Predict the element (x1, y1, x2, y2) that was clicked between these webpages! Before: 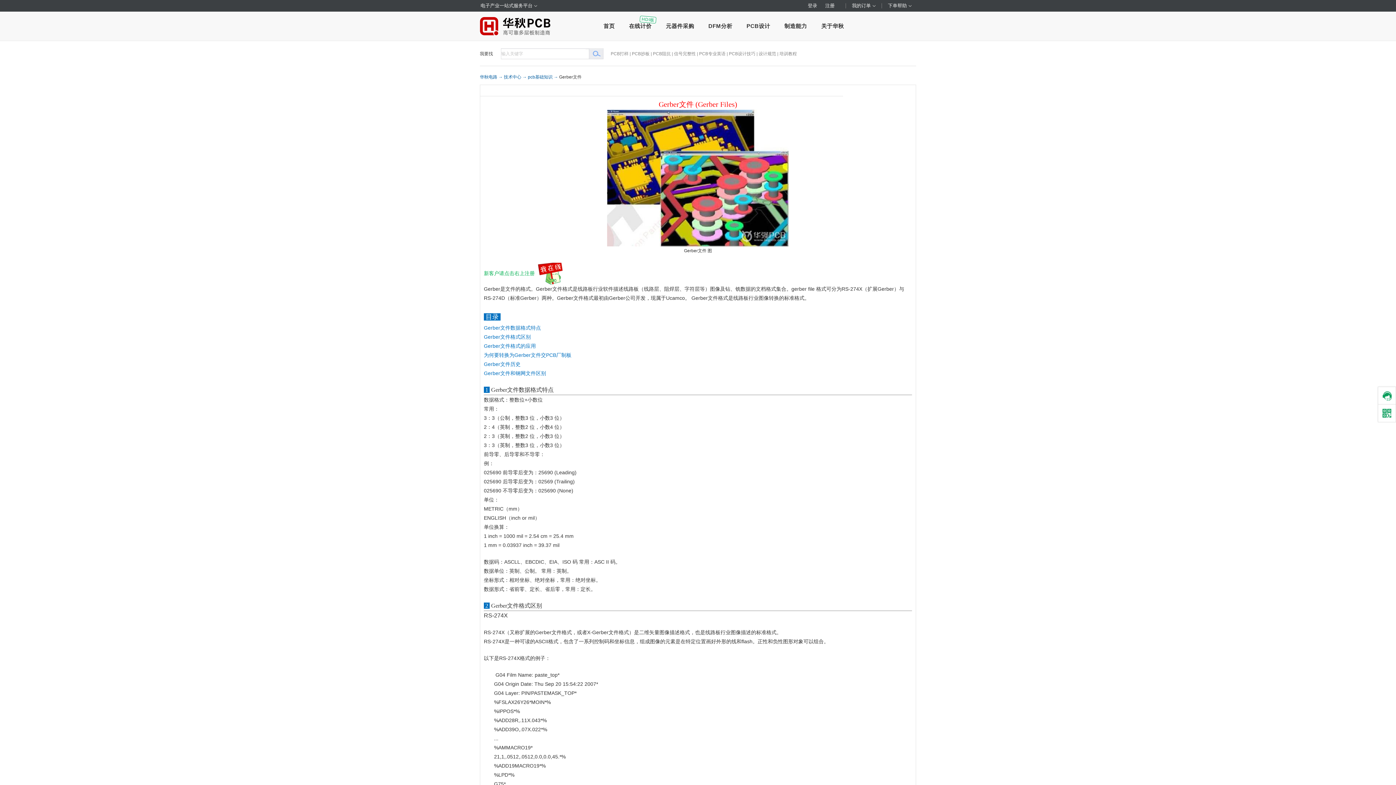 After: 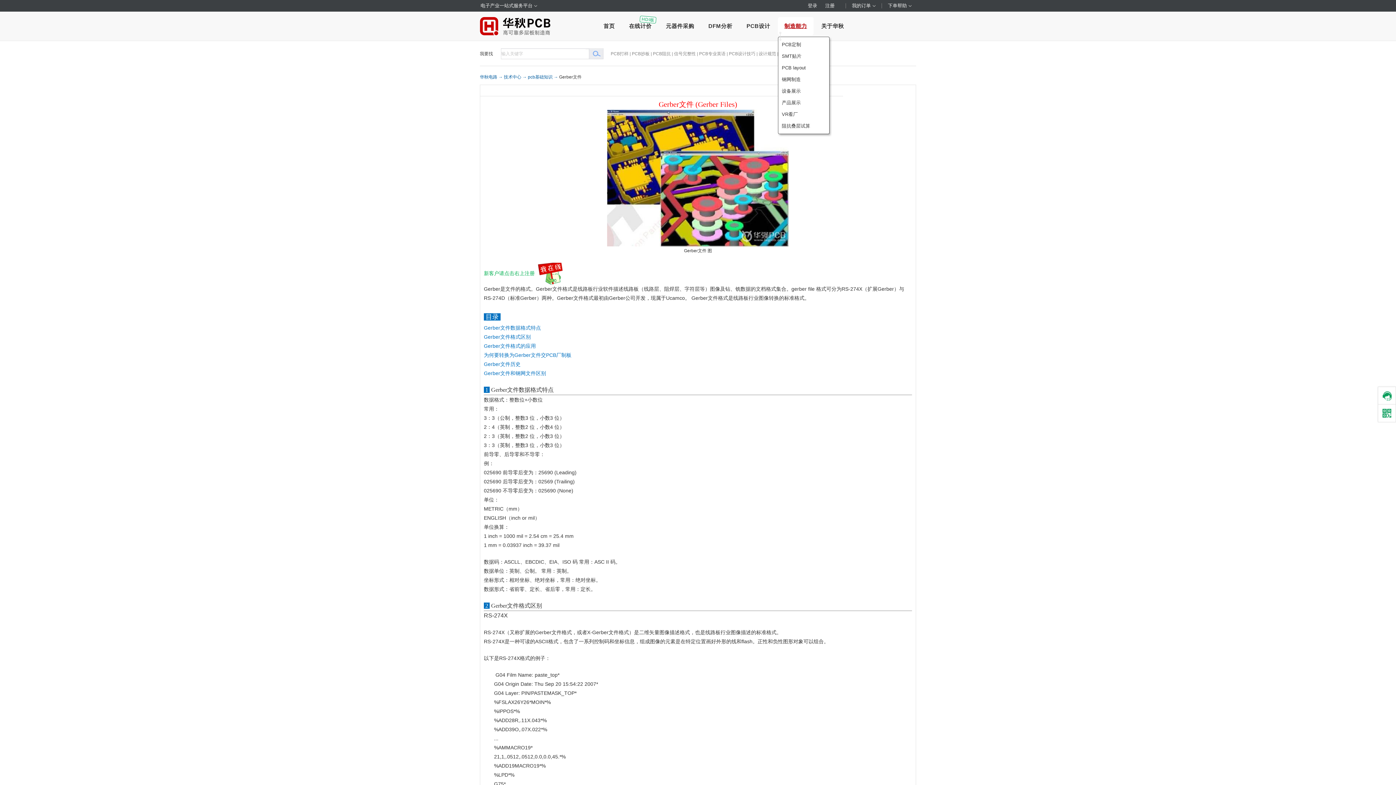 Action: bbox: (783, 16, 808, 35) label: 制造能力